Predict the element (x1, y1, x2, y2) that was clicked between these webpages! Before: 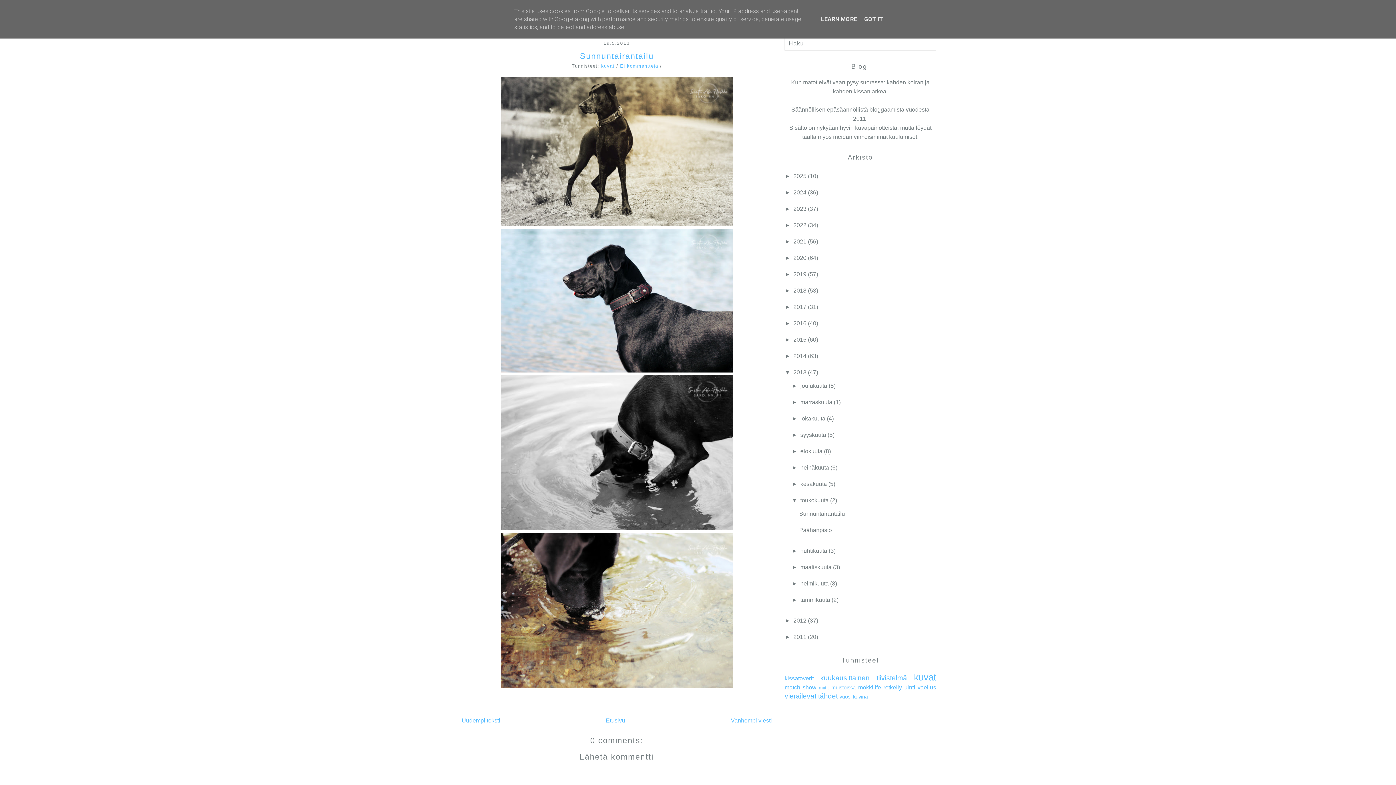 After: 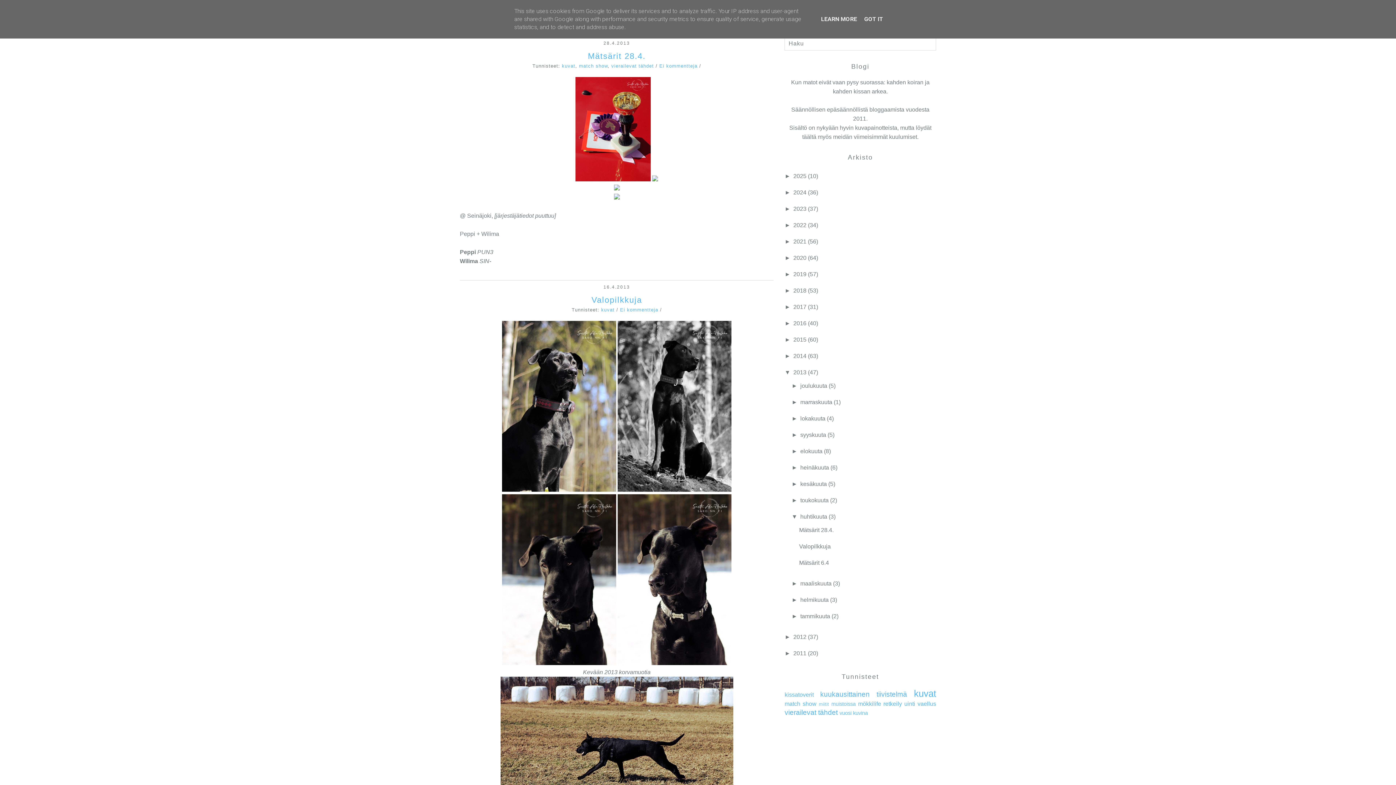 Action: bbox: (800, 548, 827, 554) label: huhtikuuta